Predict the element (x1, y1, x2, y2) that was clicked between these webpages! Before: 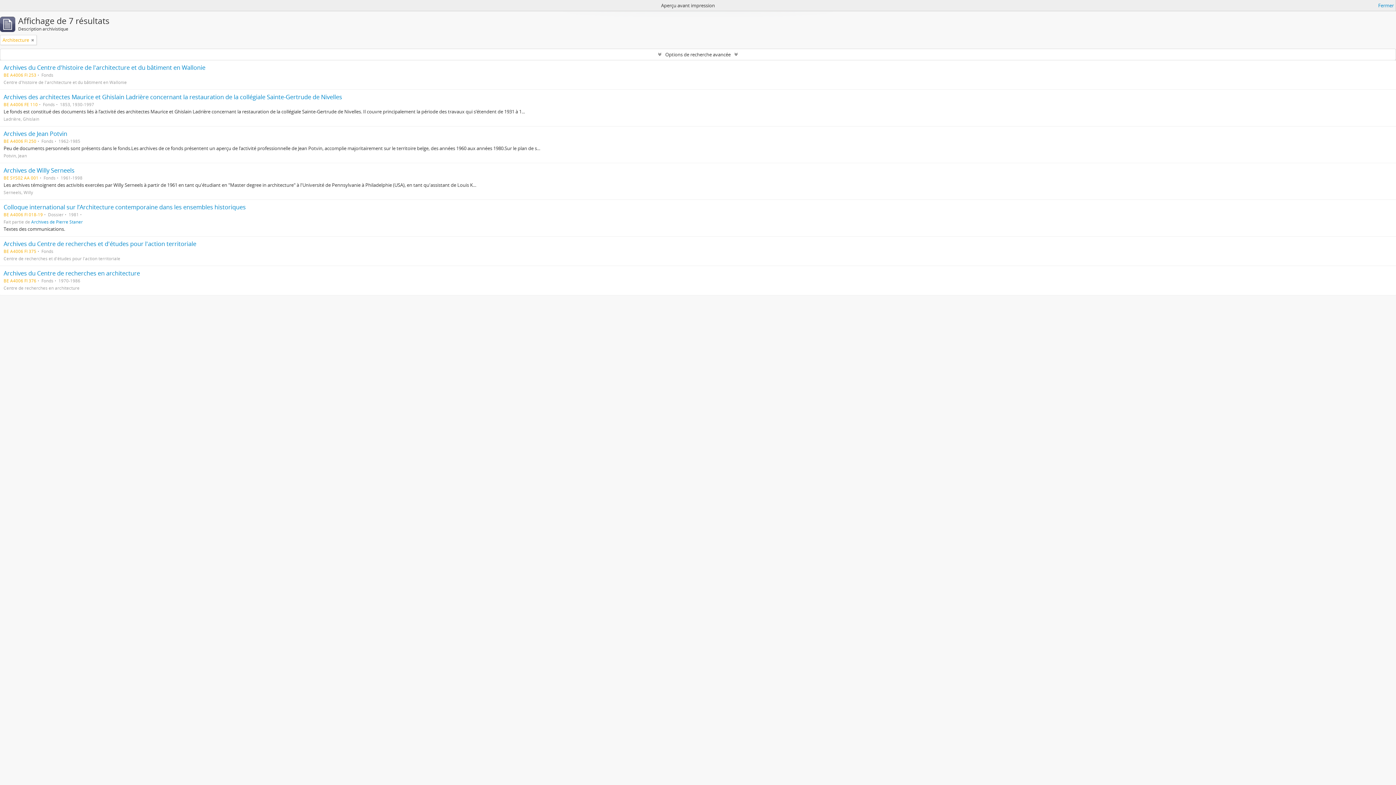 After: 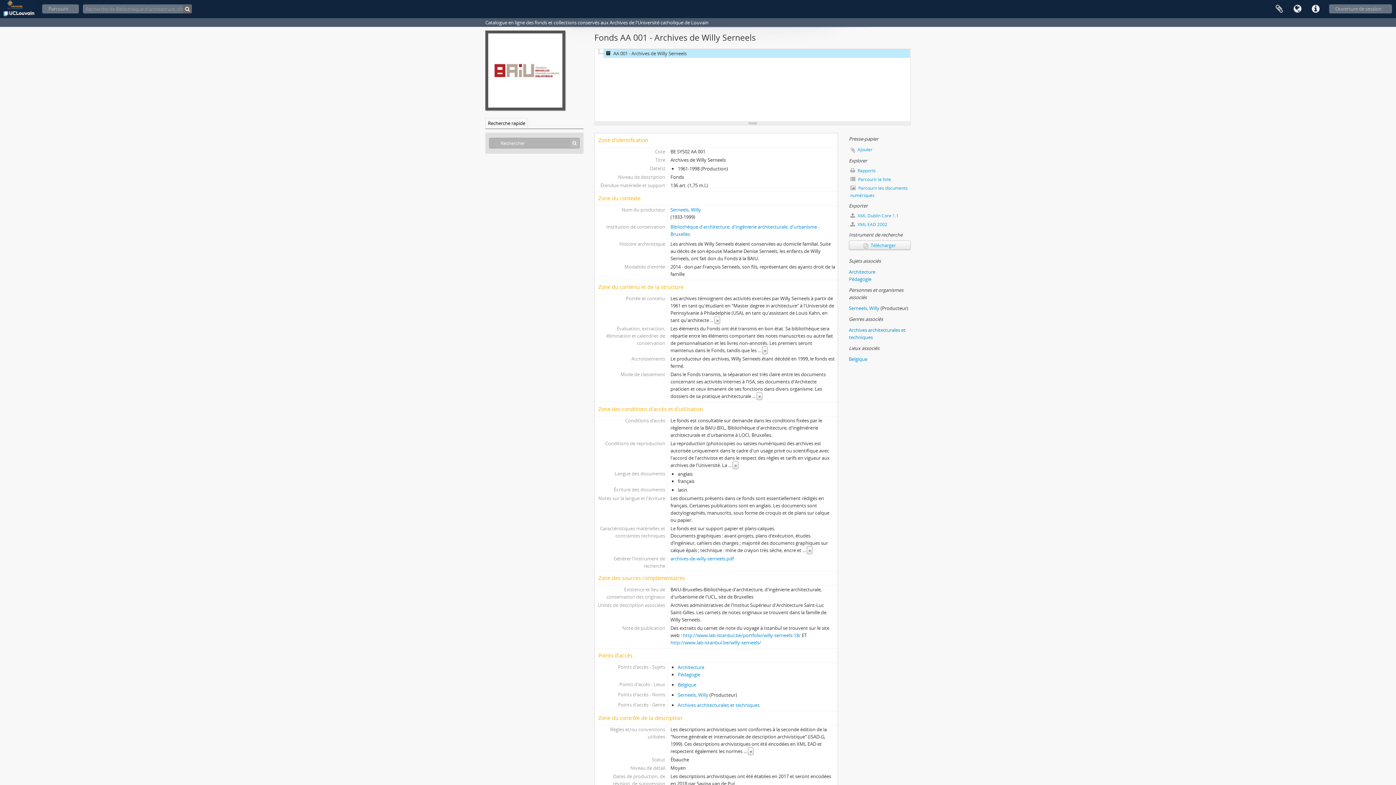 Action: label: Archives de Willy Serneels bbox: (3, 166, 74, 174)